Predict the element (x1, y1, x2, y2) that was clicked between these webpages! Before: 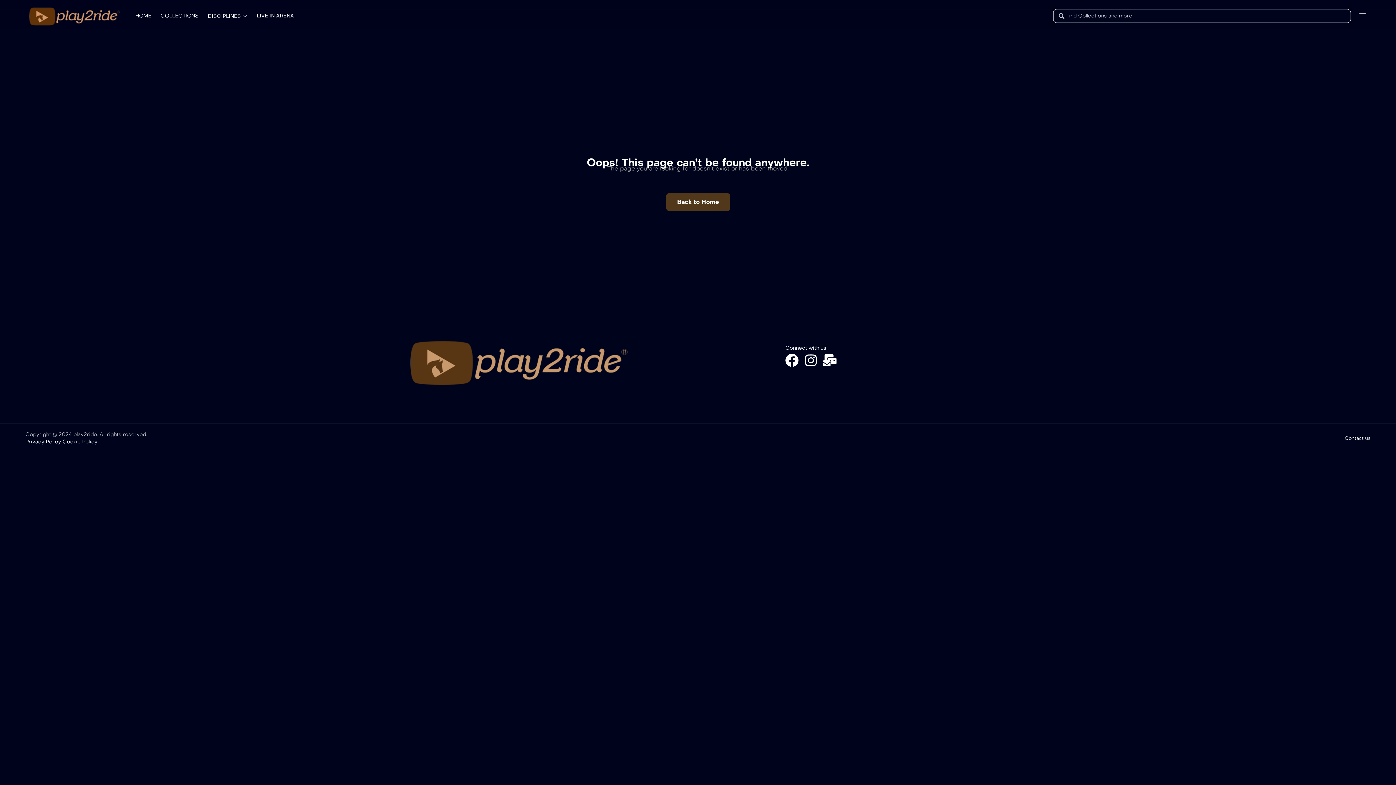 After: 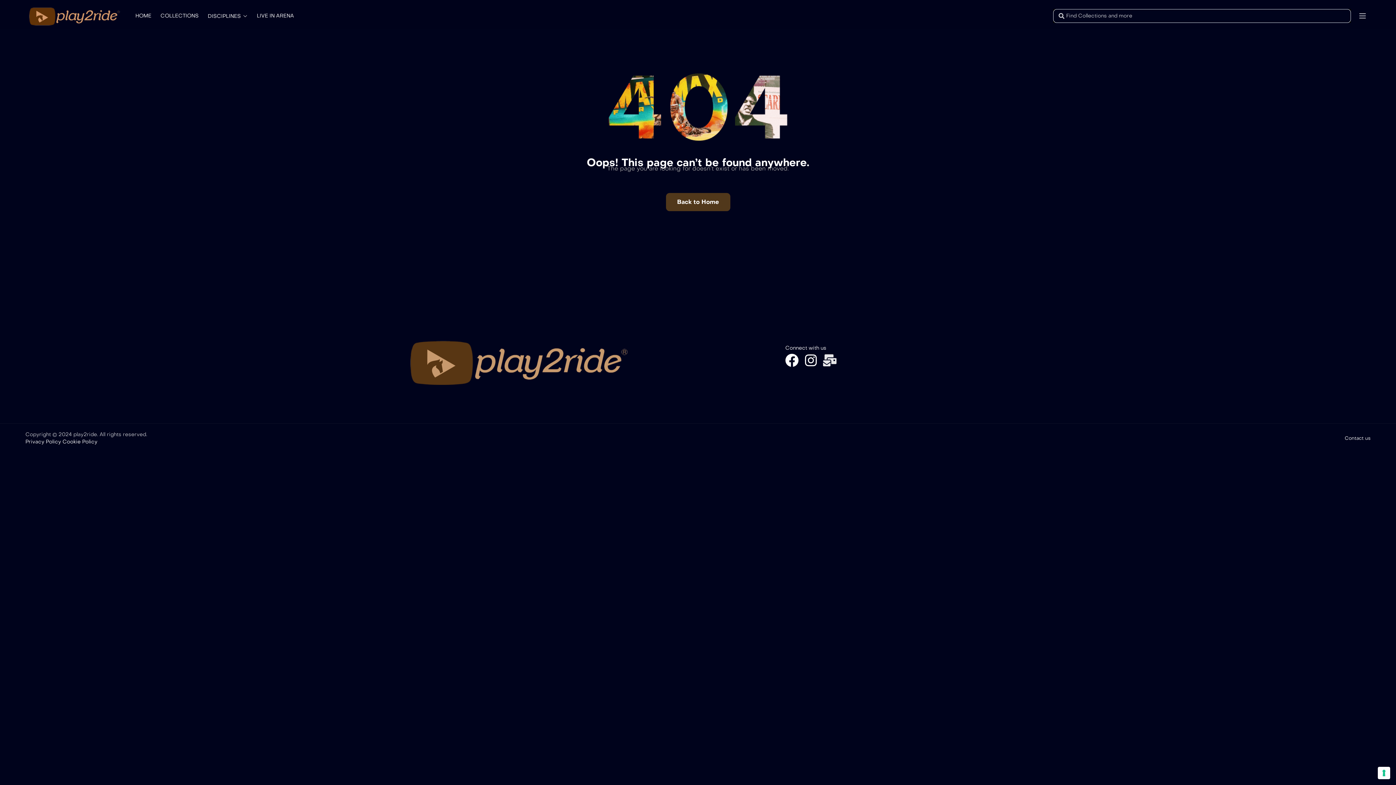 Action: bbox: (823, 353, 836, 367) label: Mail-bulk